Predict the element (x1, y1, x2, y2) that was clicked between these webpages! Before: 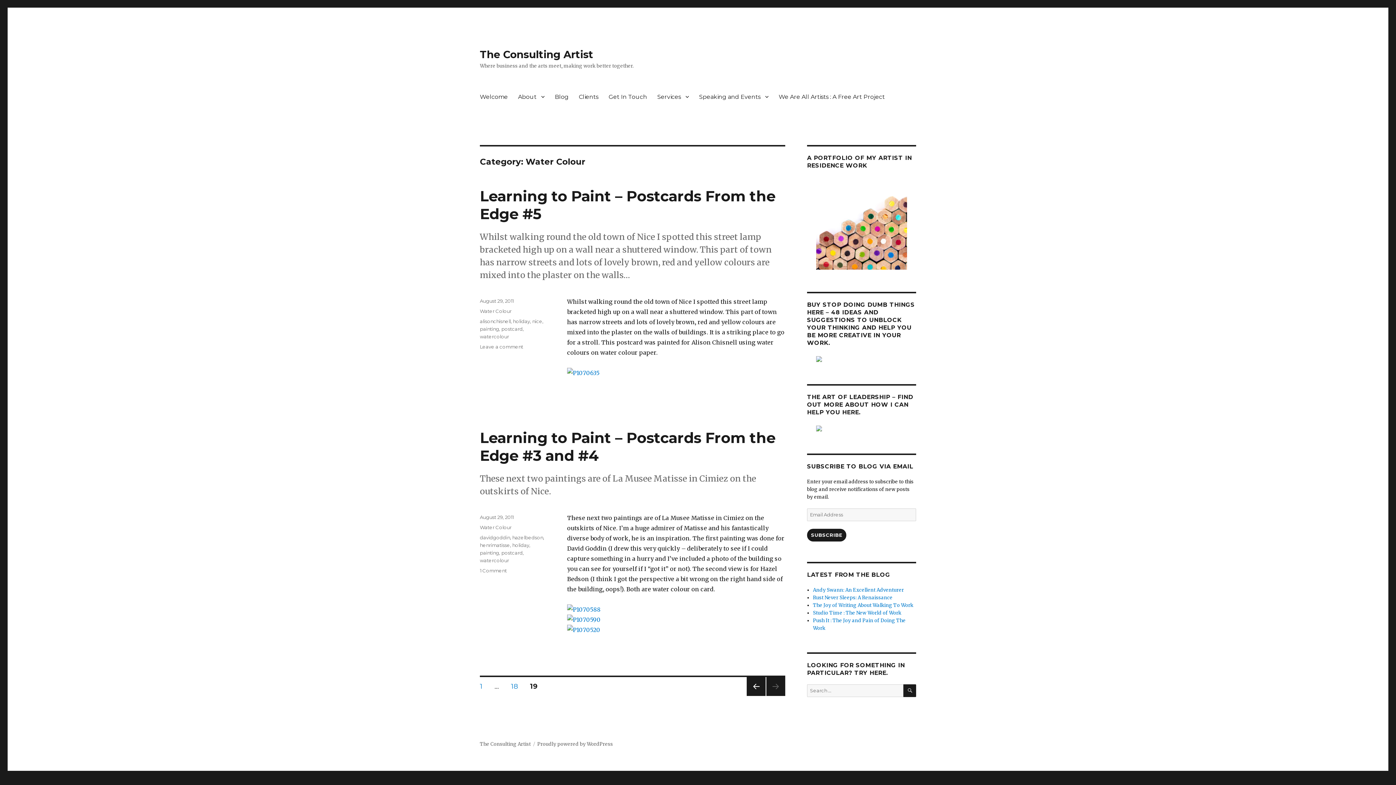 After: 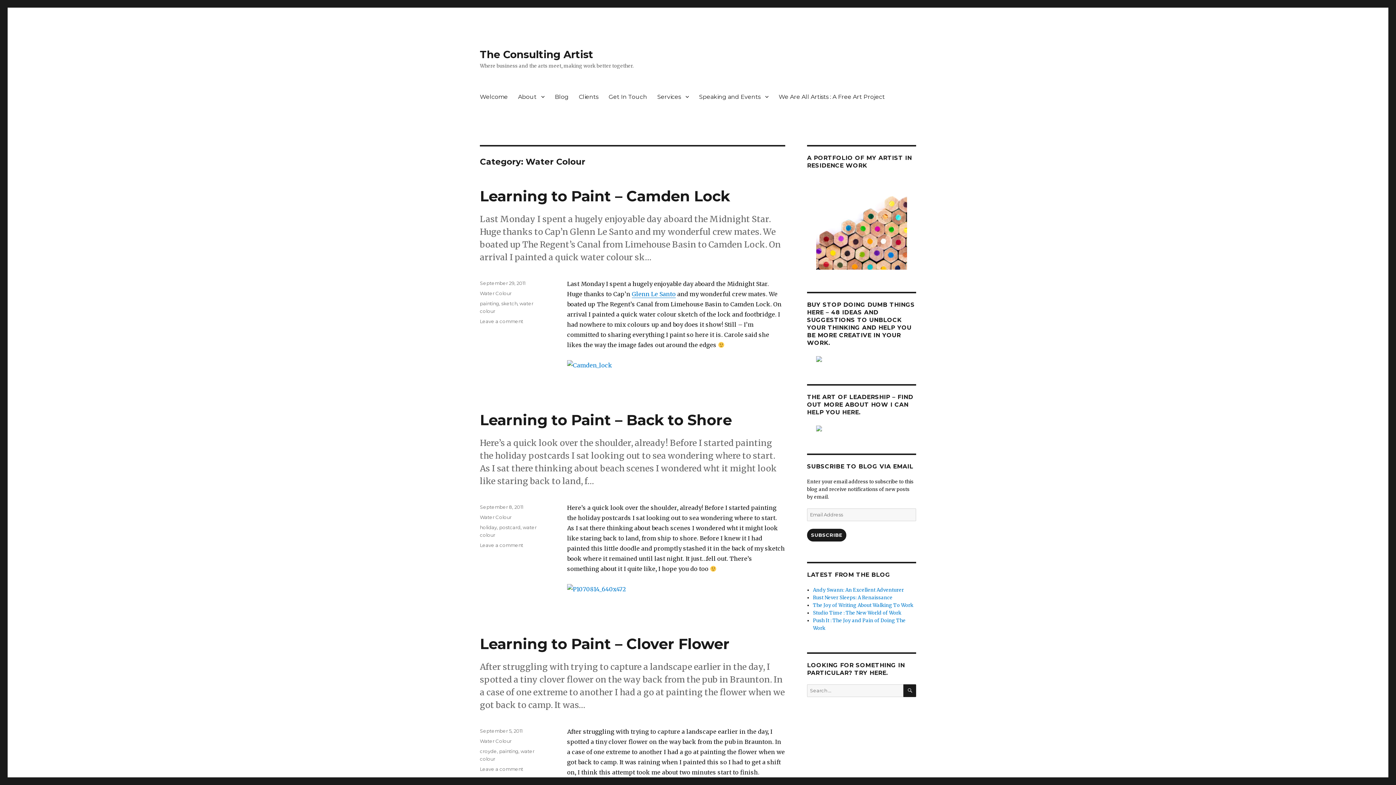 Action: bbox: (746, 677, 765, 696) label: PREVIOUS PAGE